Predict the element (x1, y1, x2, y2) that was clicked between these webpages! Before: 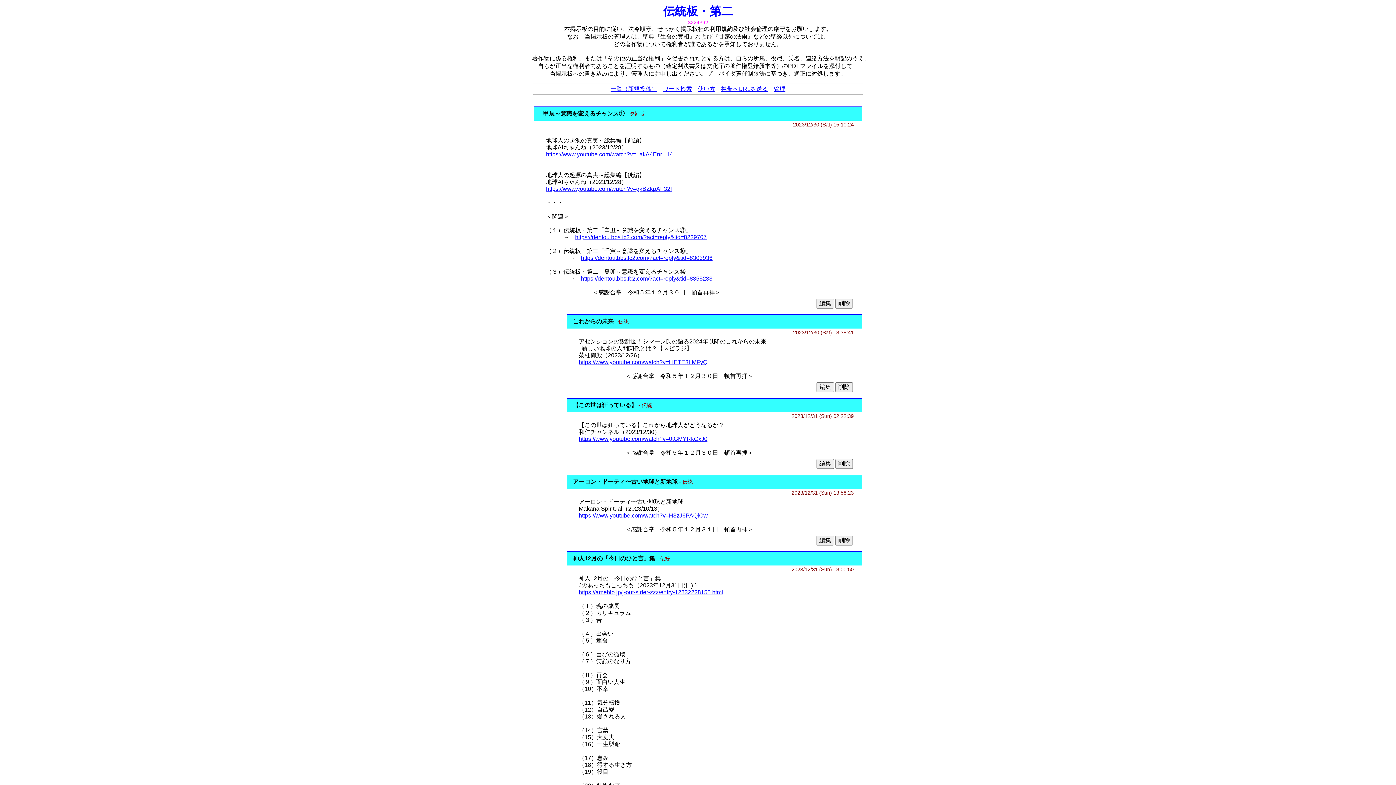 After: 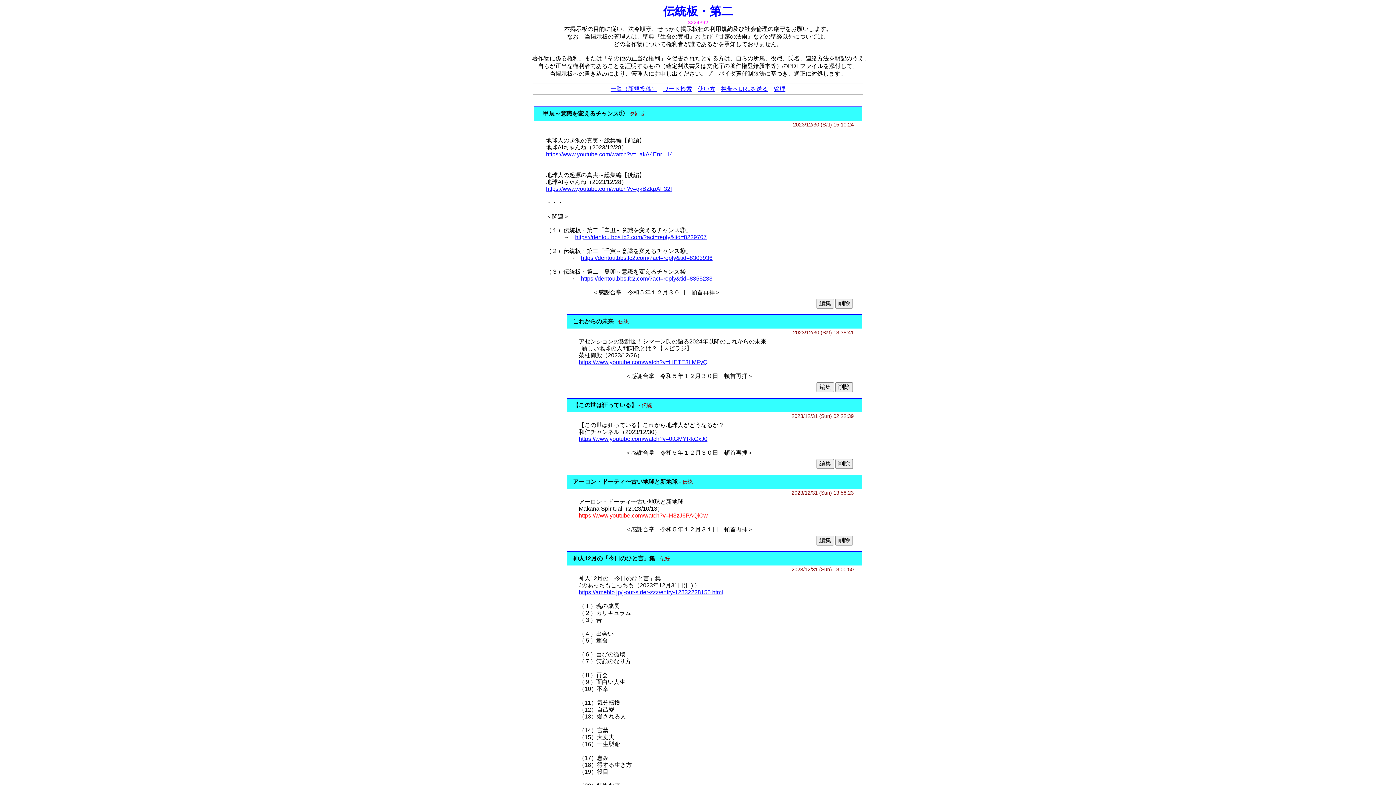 Action: label: https://www.youtube.com/watch?v=H3zJ6PAQlOw bbox: (578, 512, 708, 519)